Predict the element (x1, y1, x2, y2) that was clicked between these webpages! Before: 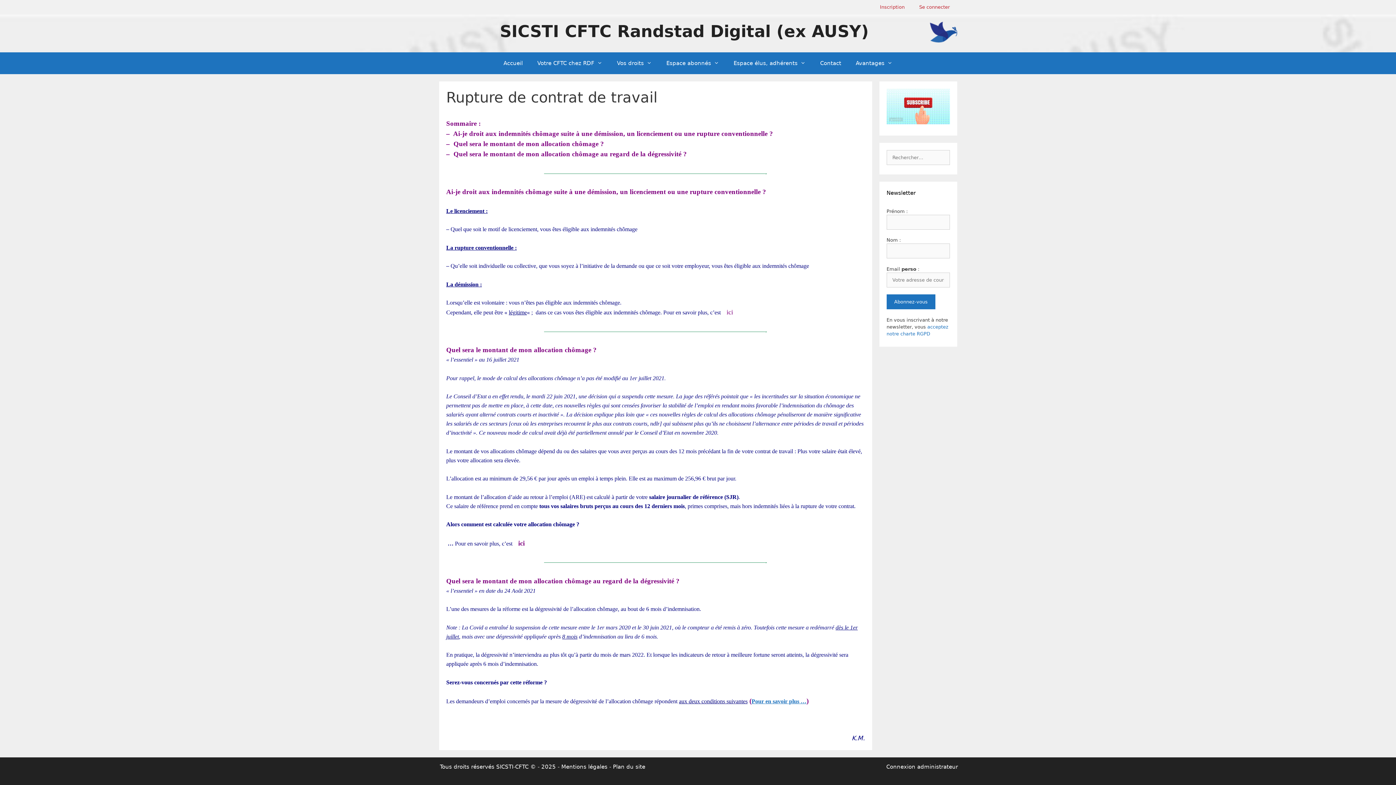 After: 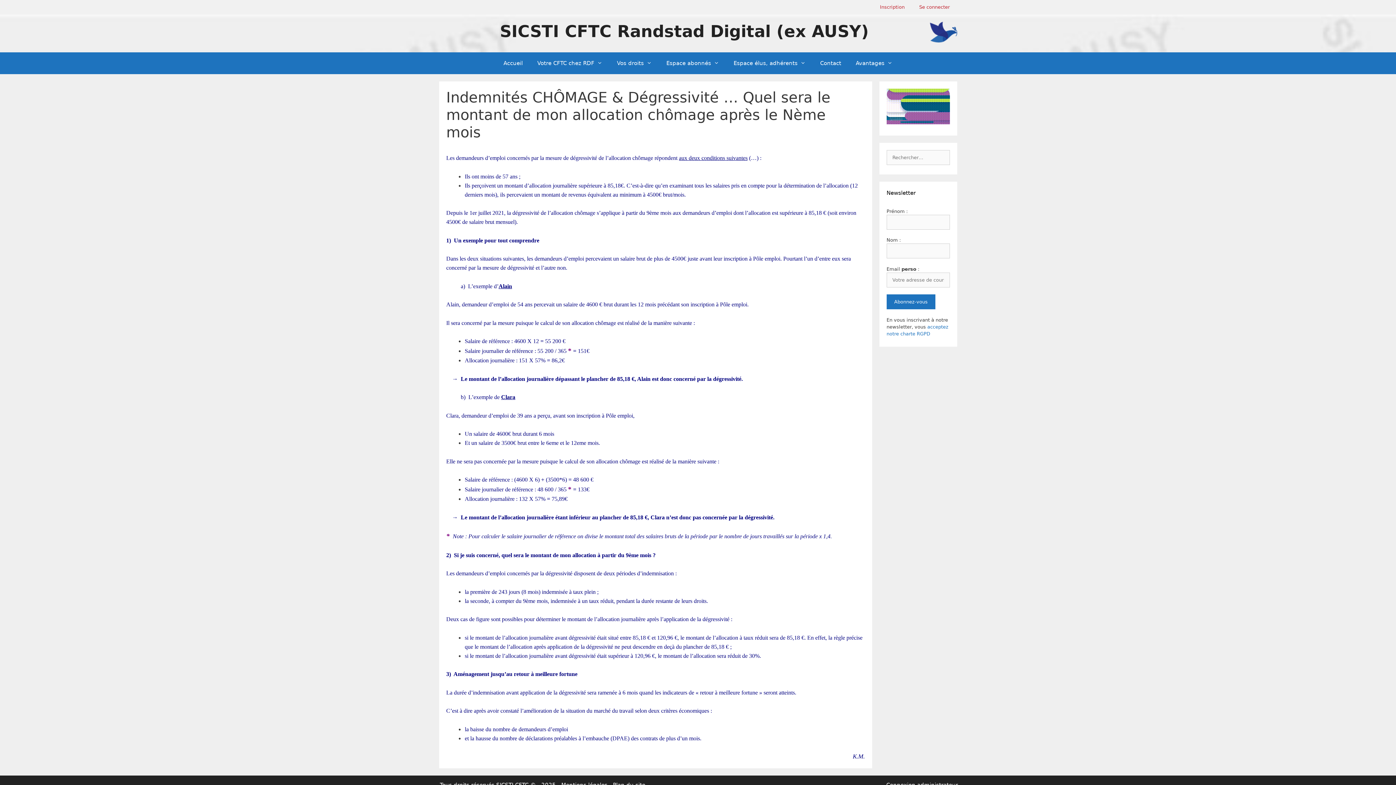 Action: bbox: (751, 697, 806, 705) label: Pour en savoir plus …